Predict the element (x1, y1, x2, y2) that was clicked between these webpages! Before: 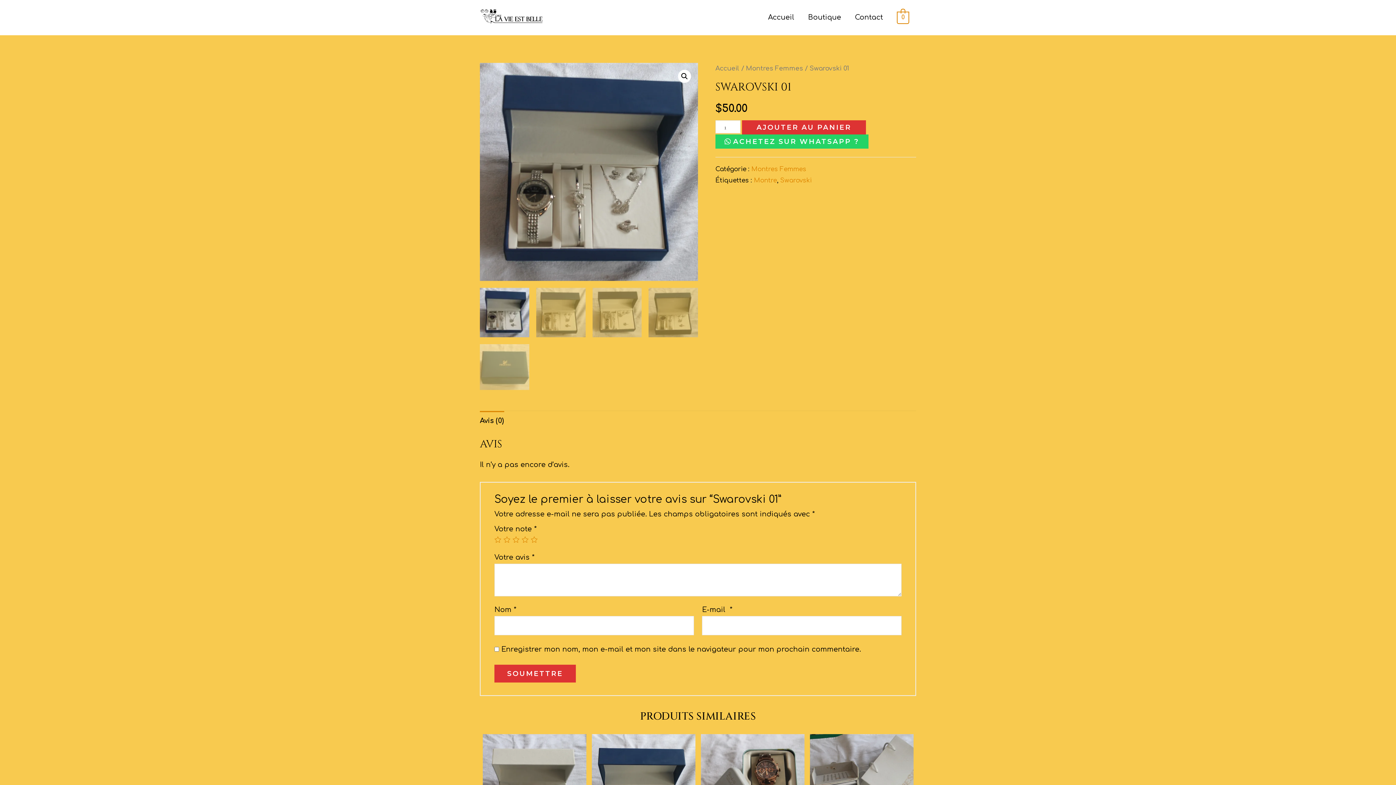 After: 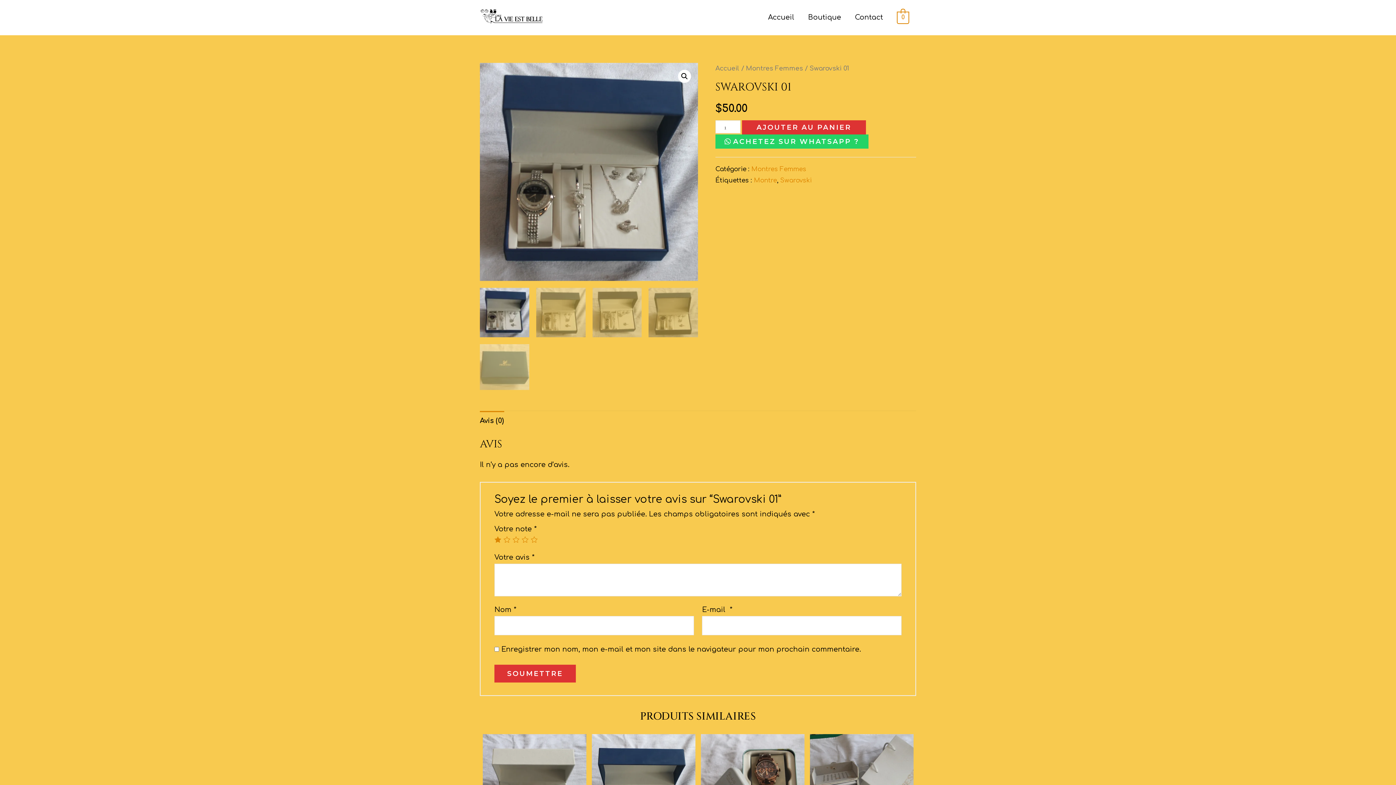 Action: bbox: (494, 536, 501, 543) label: 1